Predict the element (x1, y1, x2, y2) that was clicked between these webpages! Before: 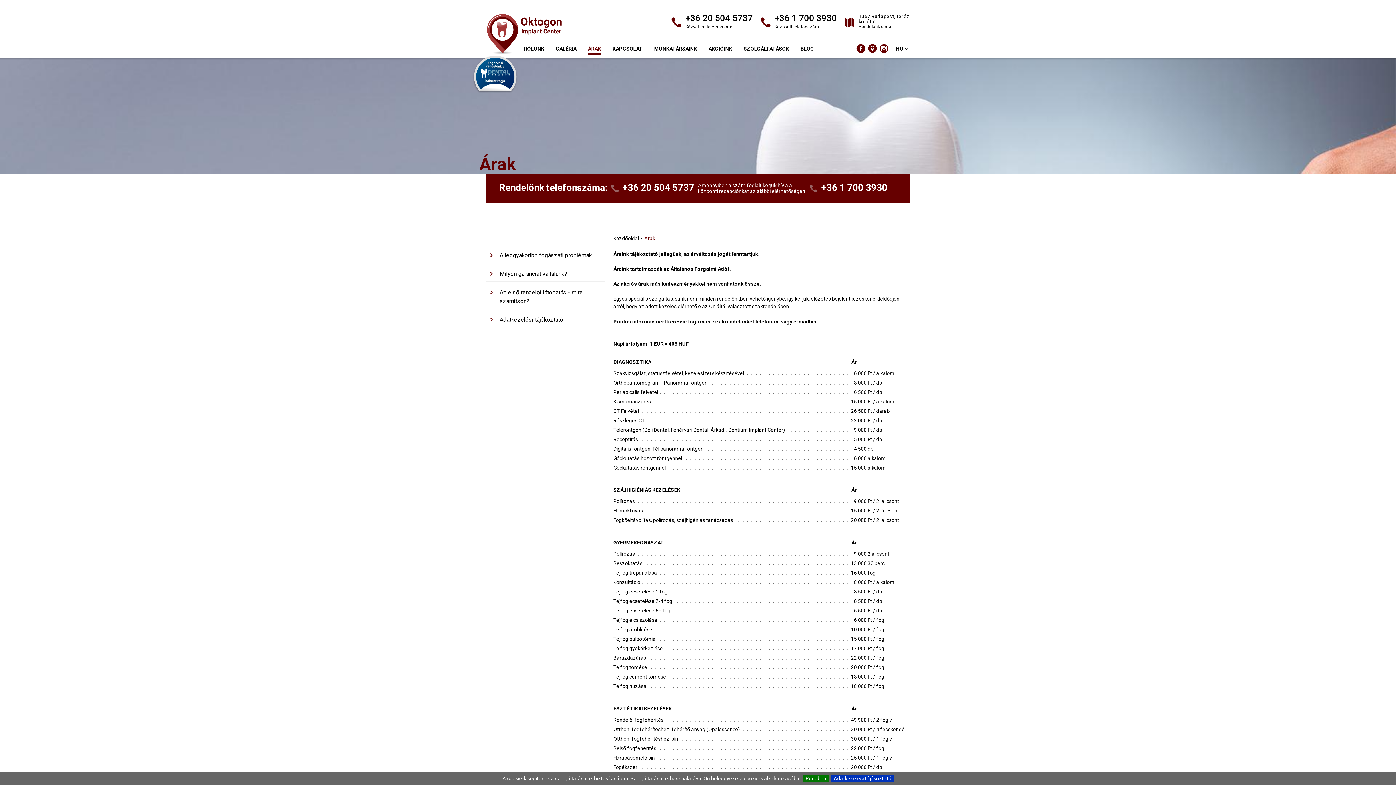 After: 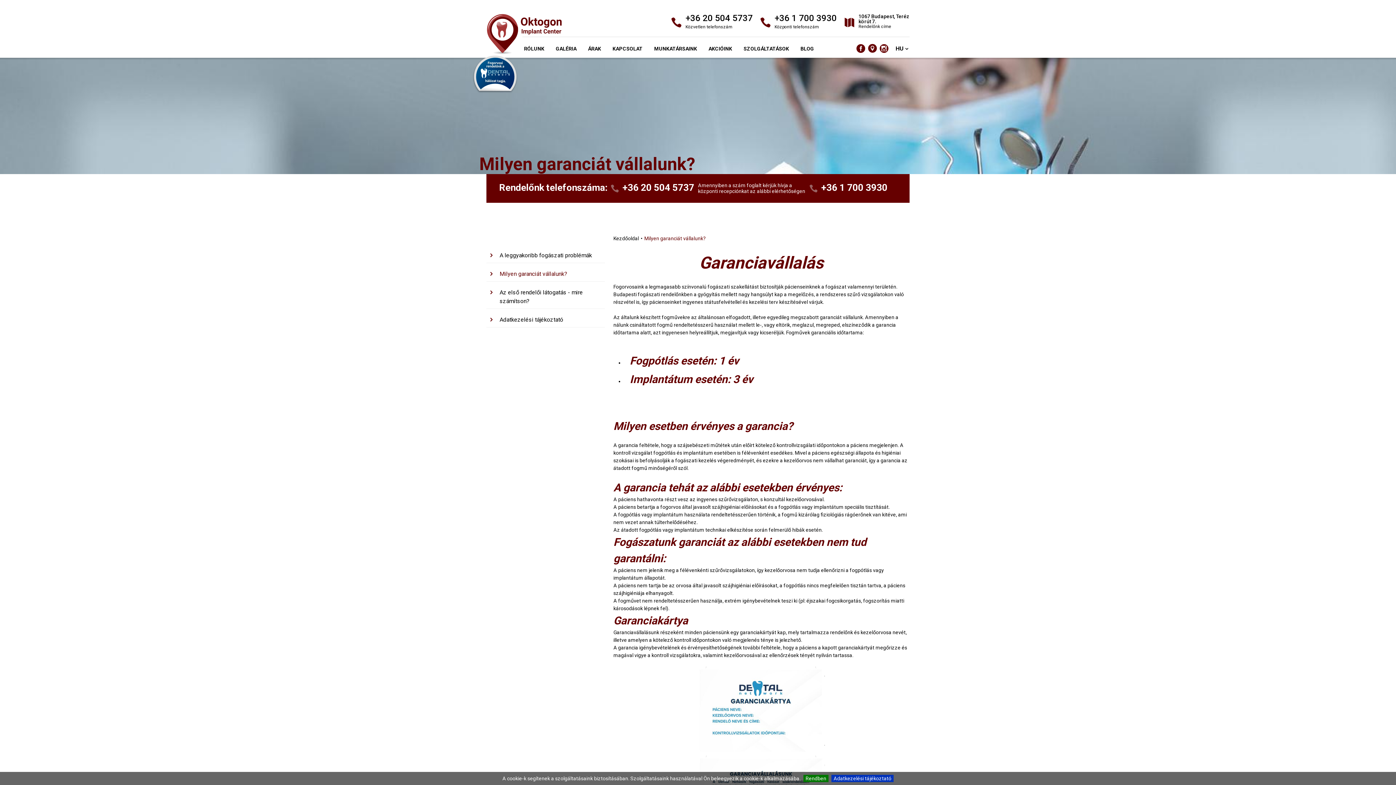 Action: bbox: (486, 266, 605, 281) label: Milyen garanciát vállalunk?